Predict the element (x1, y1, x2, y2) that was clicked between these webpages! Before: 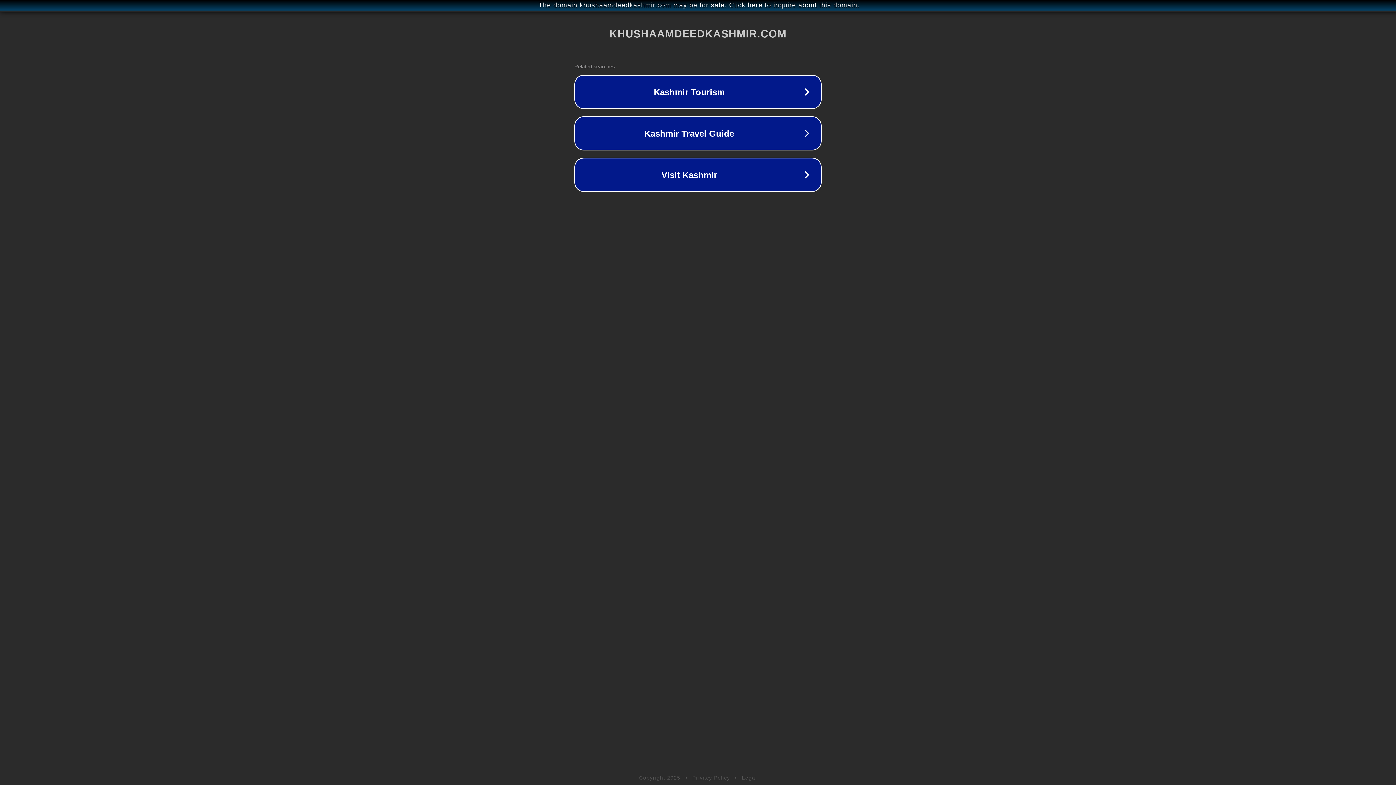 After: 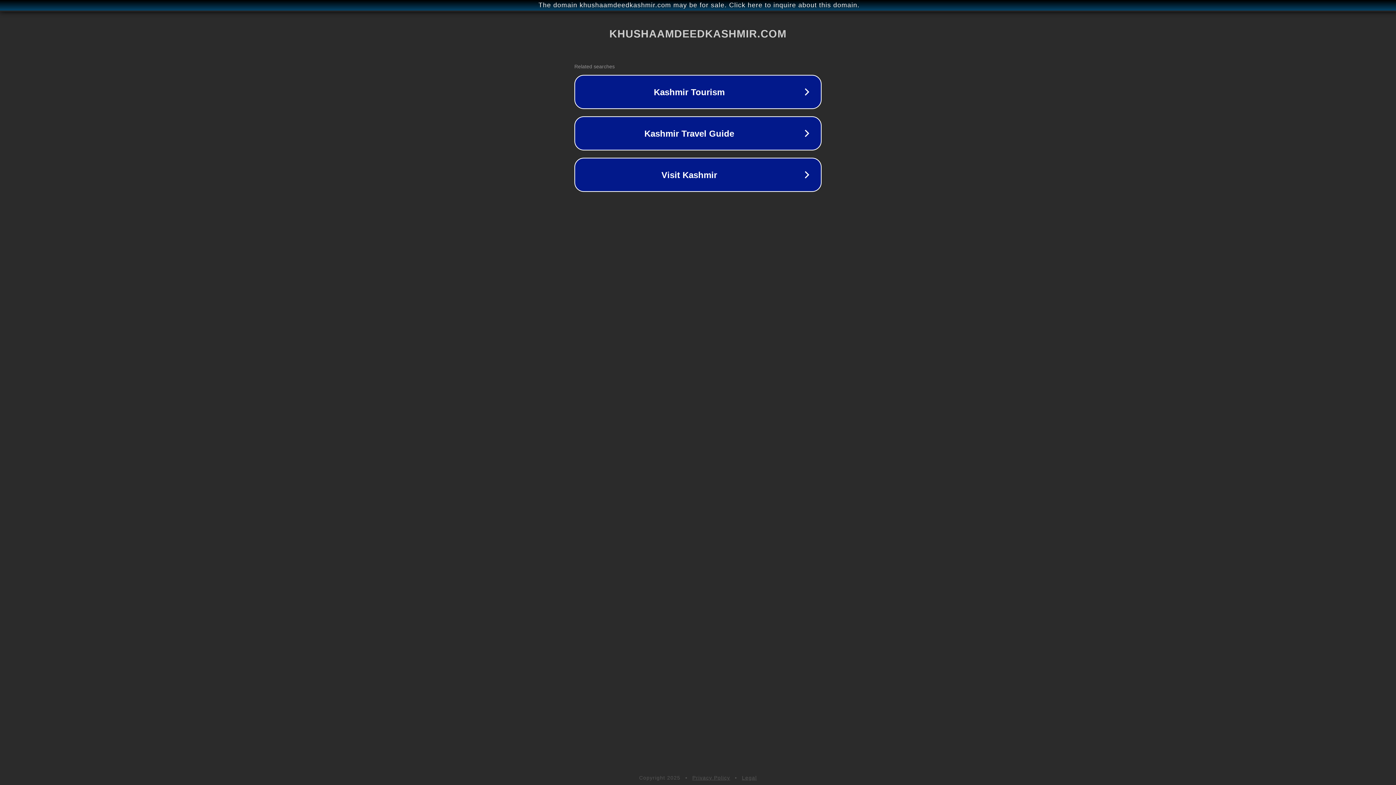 Action: label: Legal bbox: (742, 775, 757, 781)